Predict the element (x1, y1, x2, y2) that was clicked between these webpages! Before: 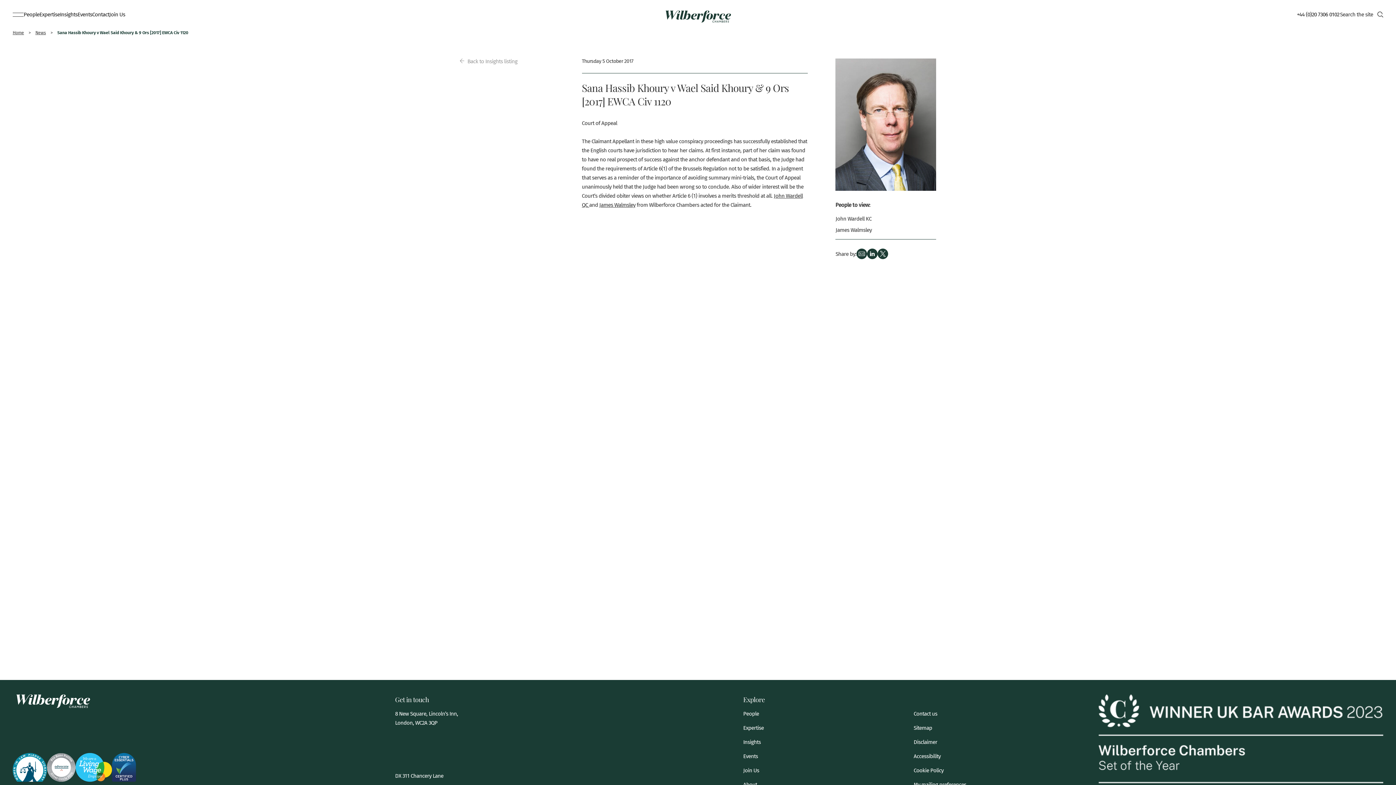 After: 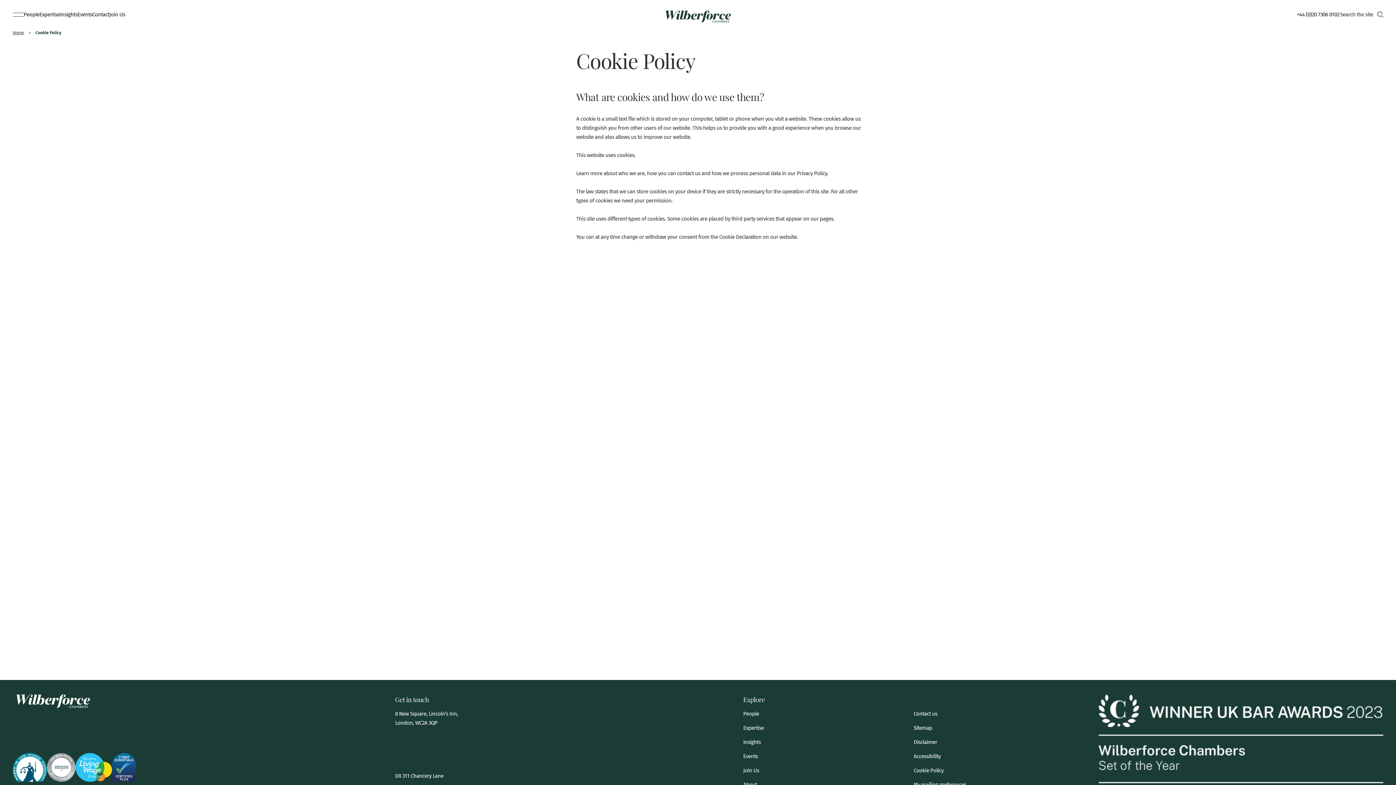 Action: label: Cookie Policy bbox: (913, 766, 1084, 774)